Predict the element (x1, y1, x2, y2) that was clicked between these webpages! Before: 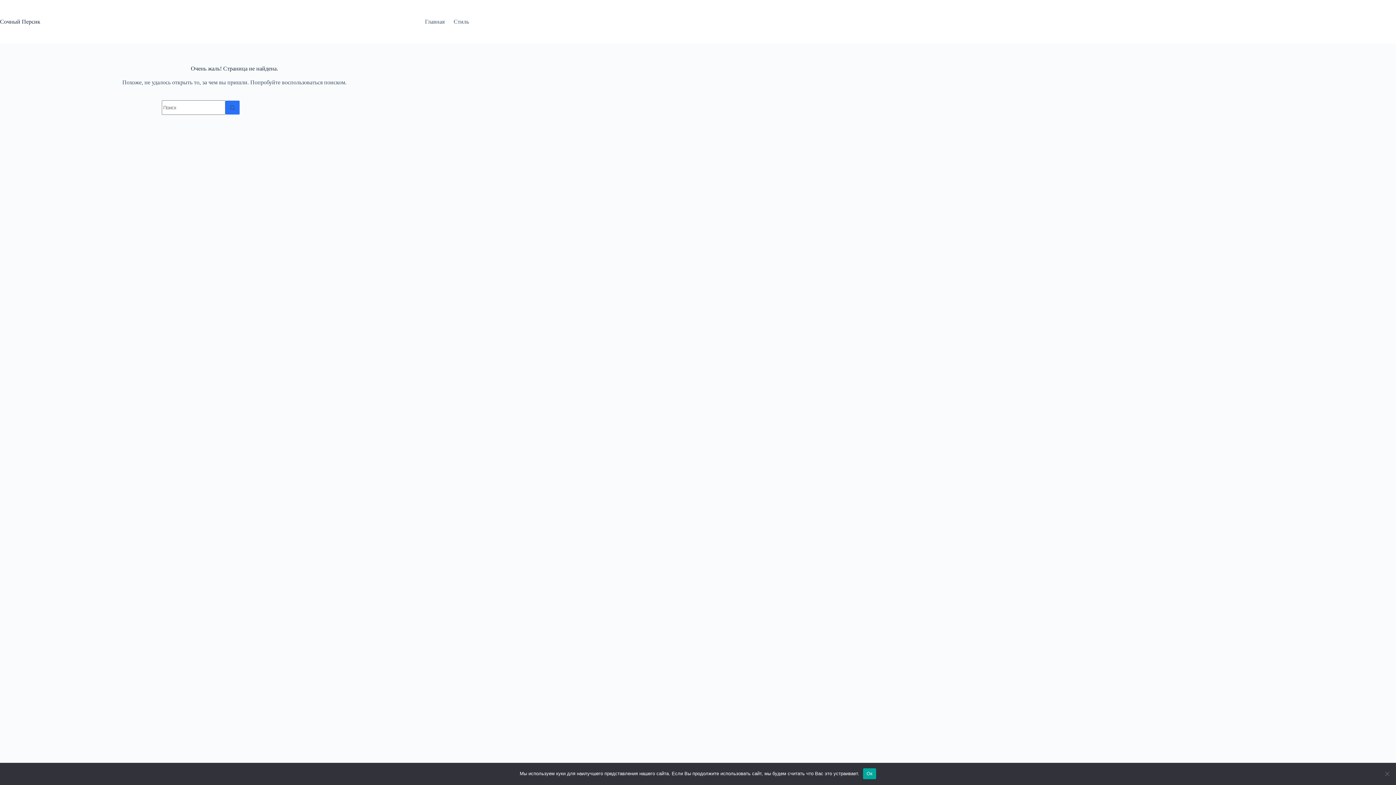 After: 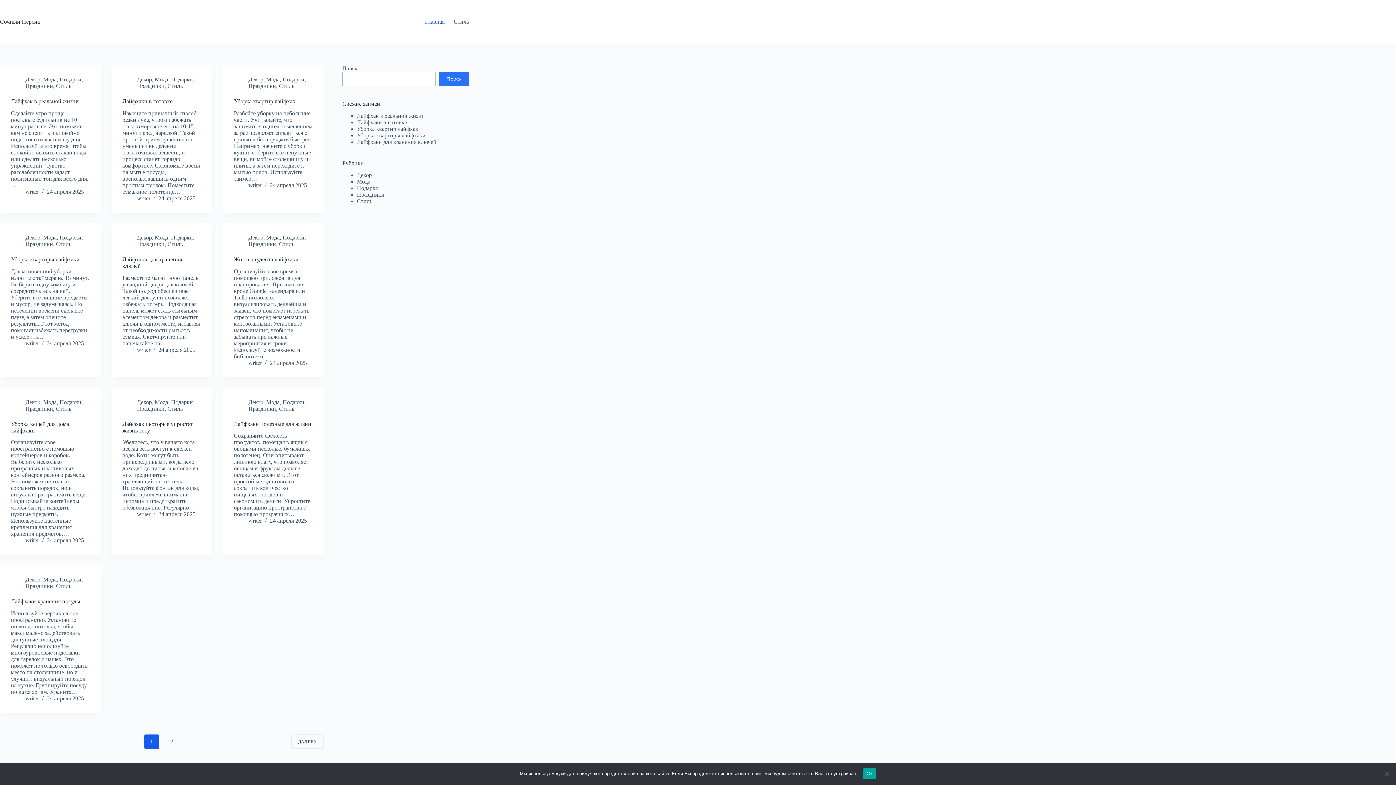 Action: label: Сочный Персик bbox: (0, 18, 40, 24)